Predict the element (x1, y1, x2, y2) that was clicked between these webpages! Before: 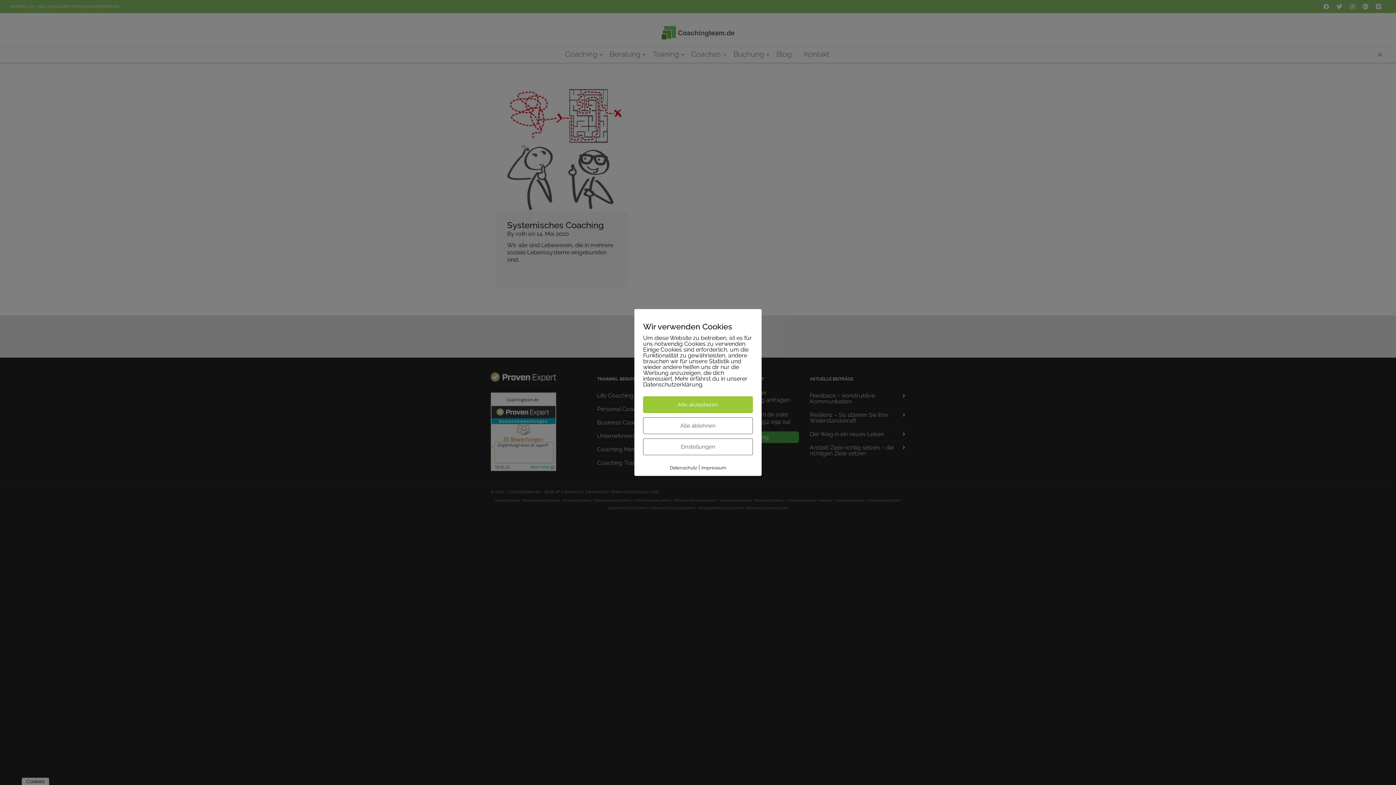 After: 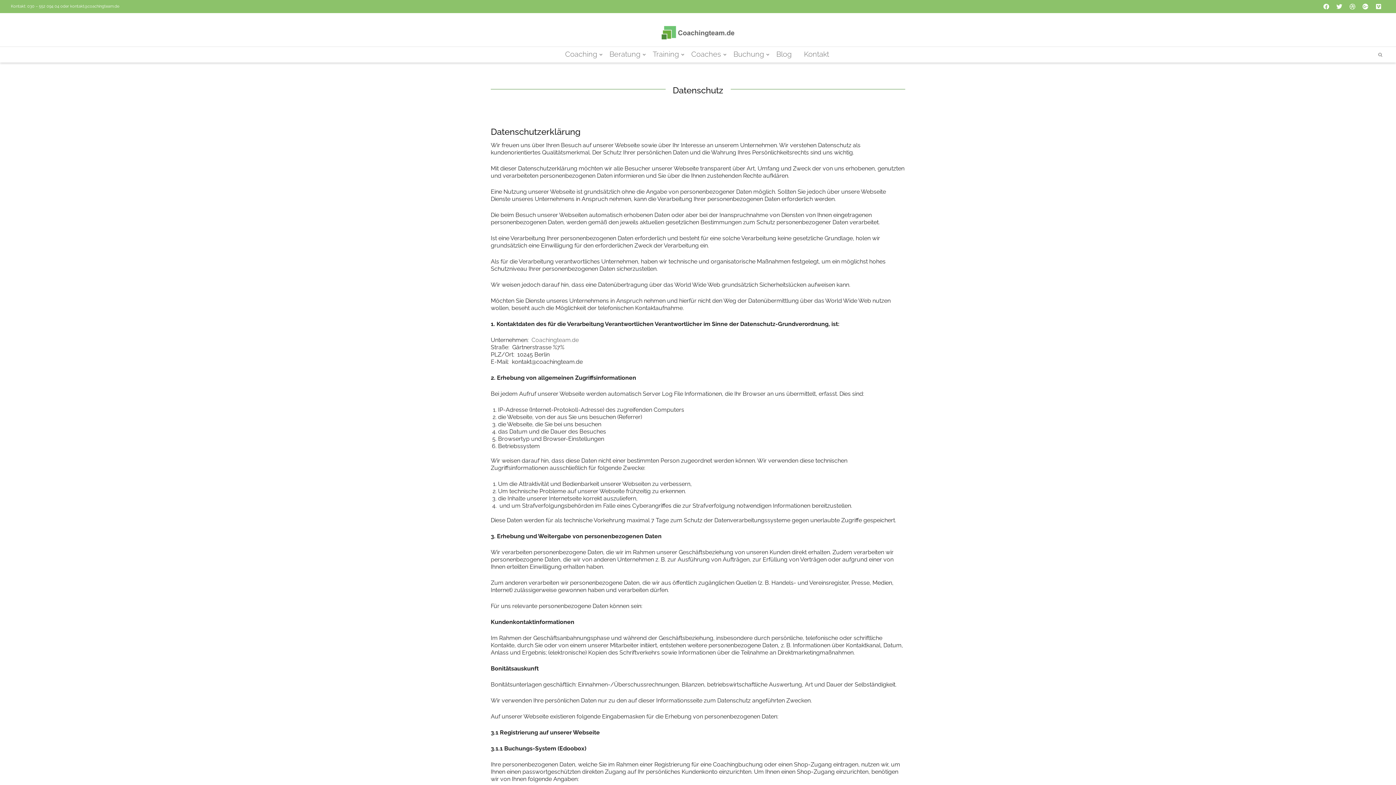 Action: bbox: (670, 465, 697, 470) label: Datenschutz